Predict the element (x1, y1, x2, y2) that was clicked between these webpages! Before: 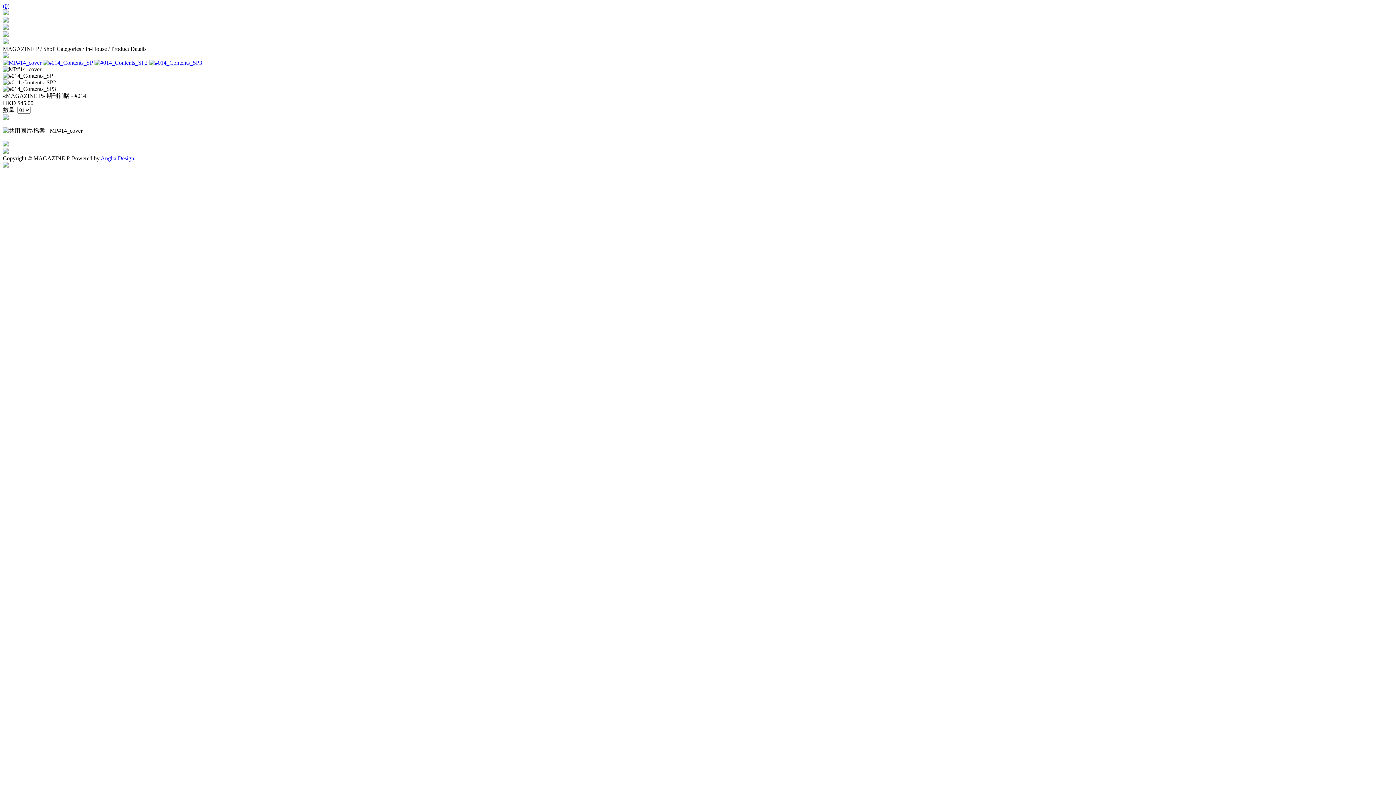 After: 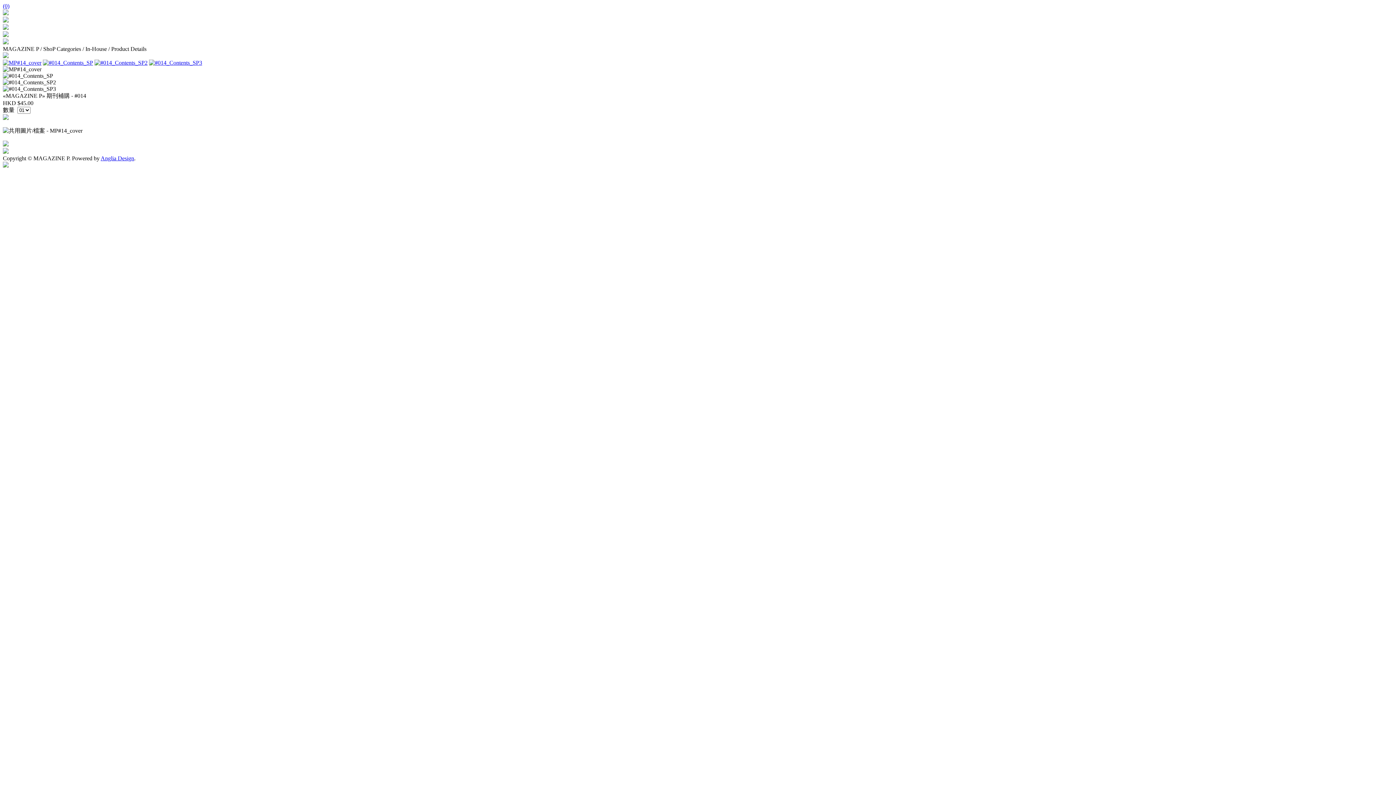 Action: bbox: (94, 59, 147, 65)